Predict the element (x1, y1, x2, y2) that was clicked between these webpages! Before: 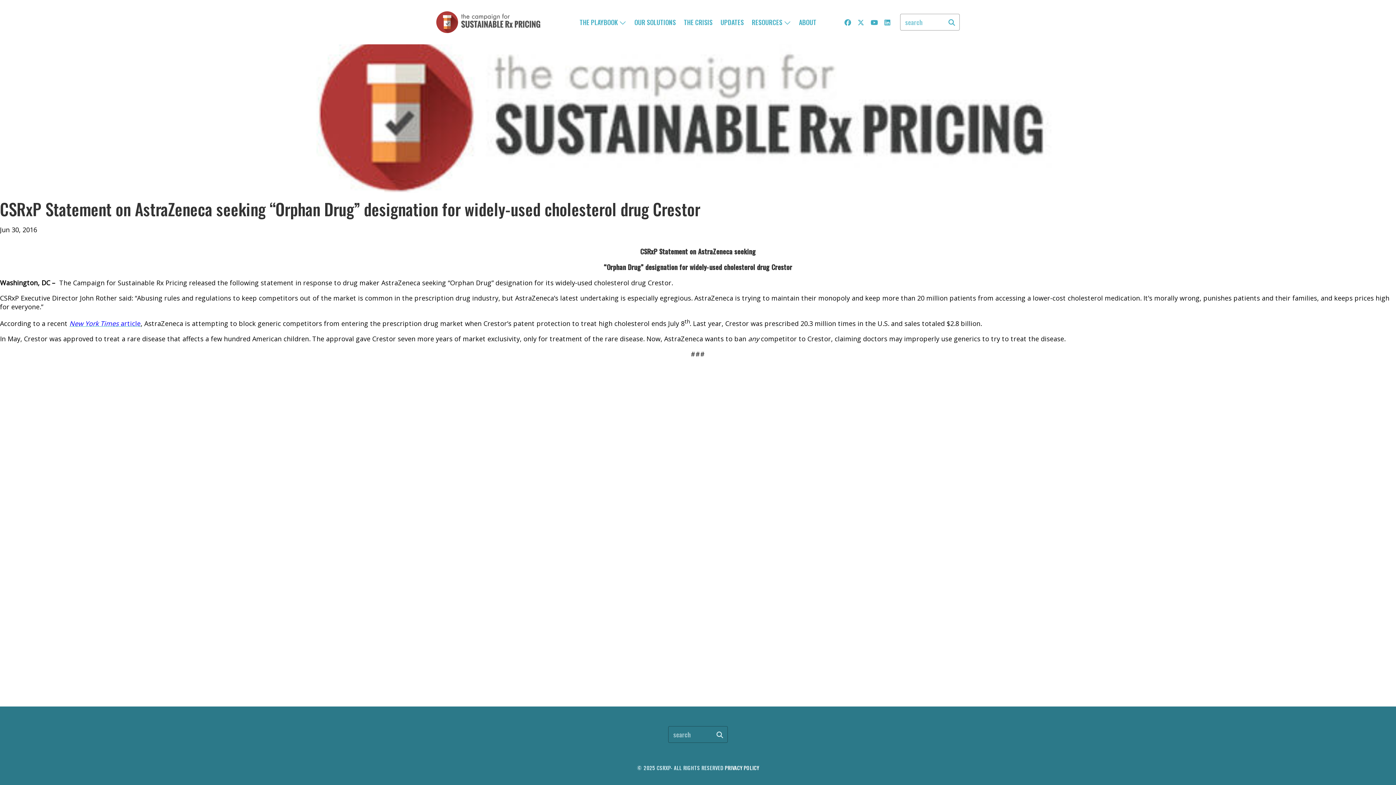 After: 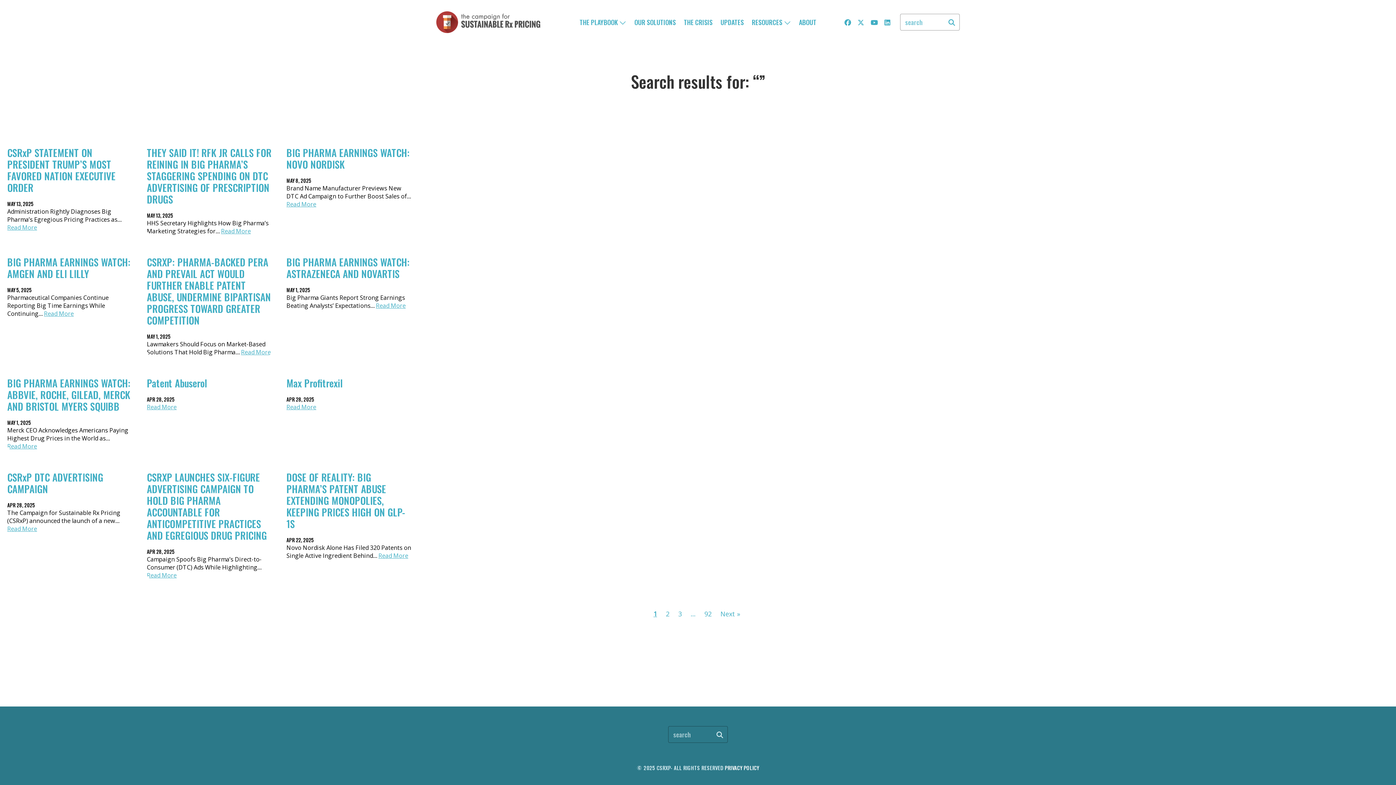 Action: bbox: (942, 13, 960, 30)